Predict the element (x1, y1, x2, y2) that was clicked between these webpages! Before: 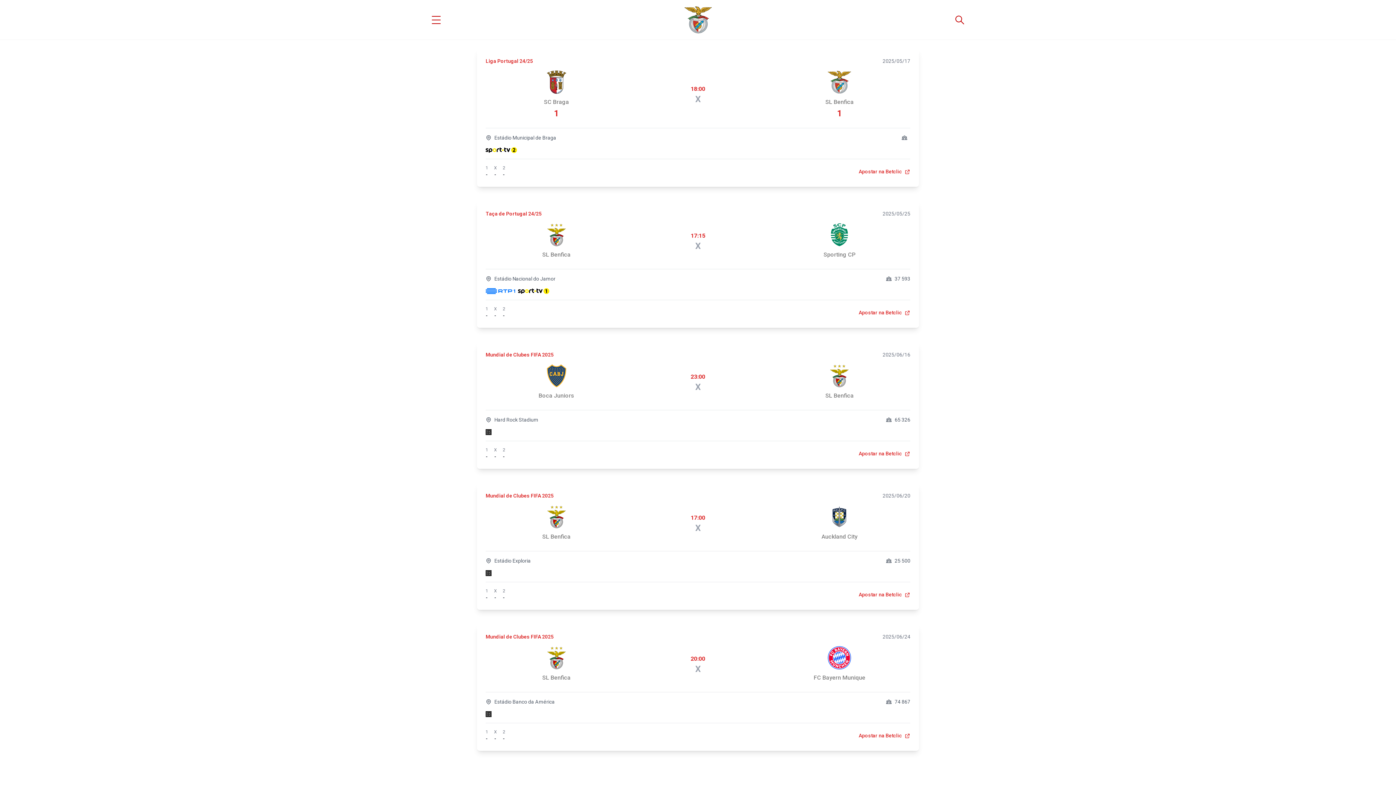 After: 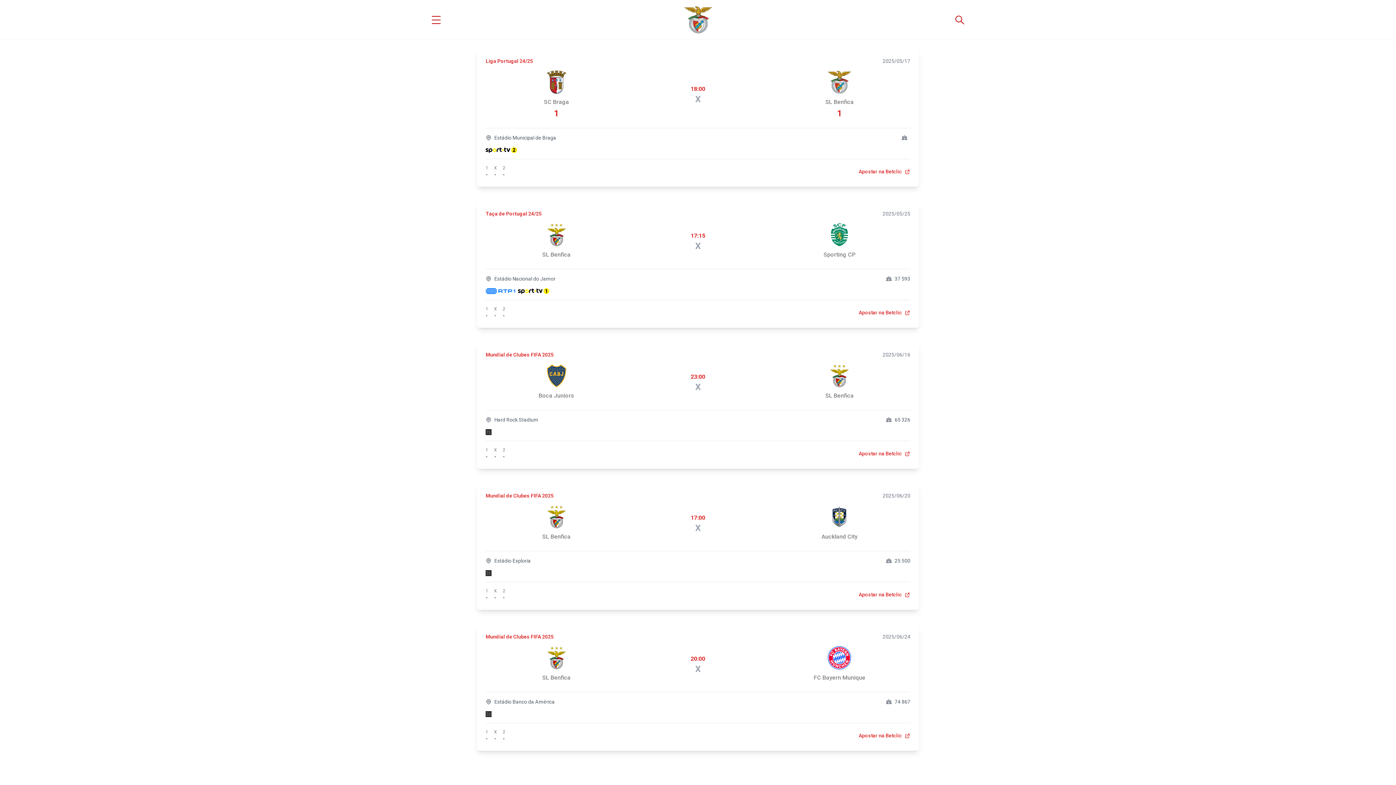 Action: bbox: (684, 6, 711, 33)